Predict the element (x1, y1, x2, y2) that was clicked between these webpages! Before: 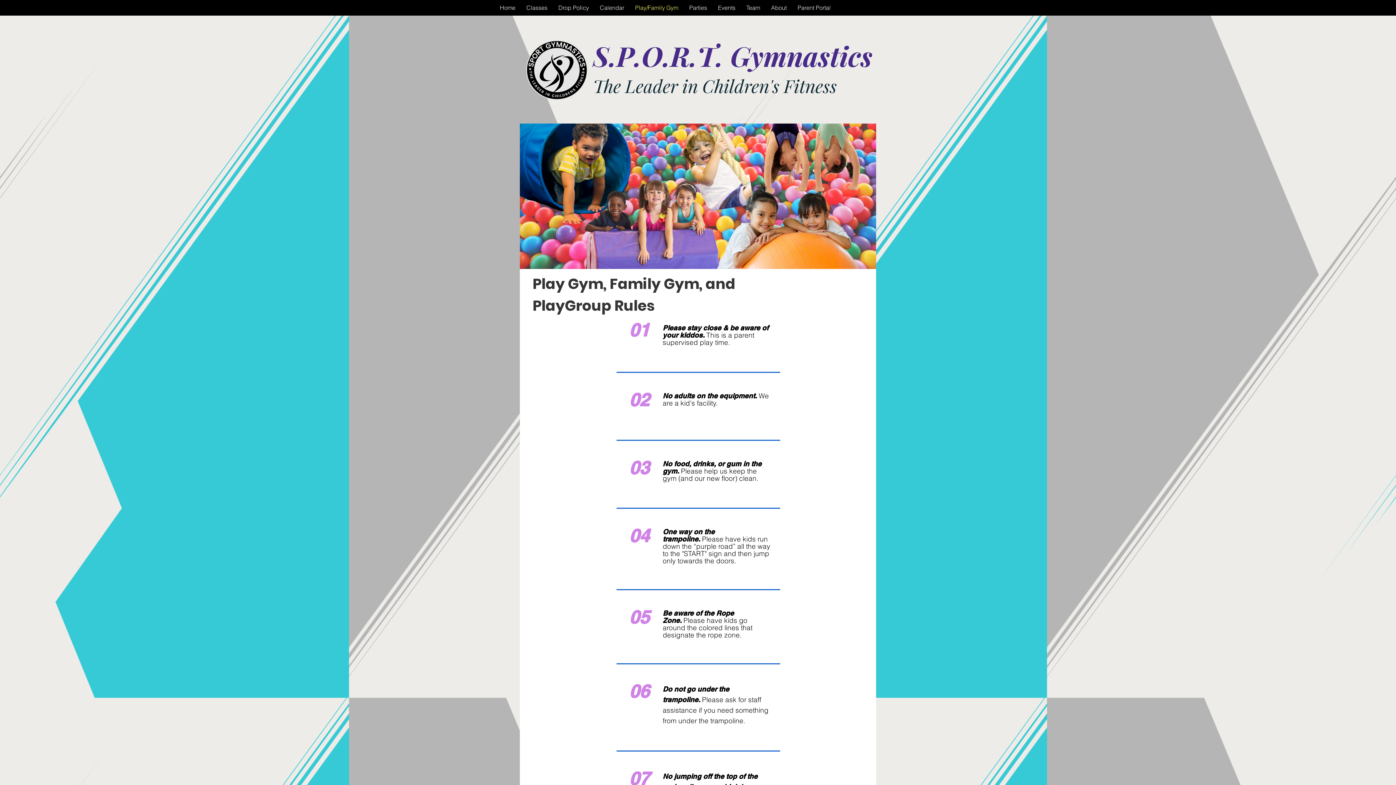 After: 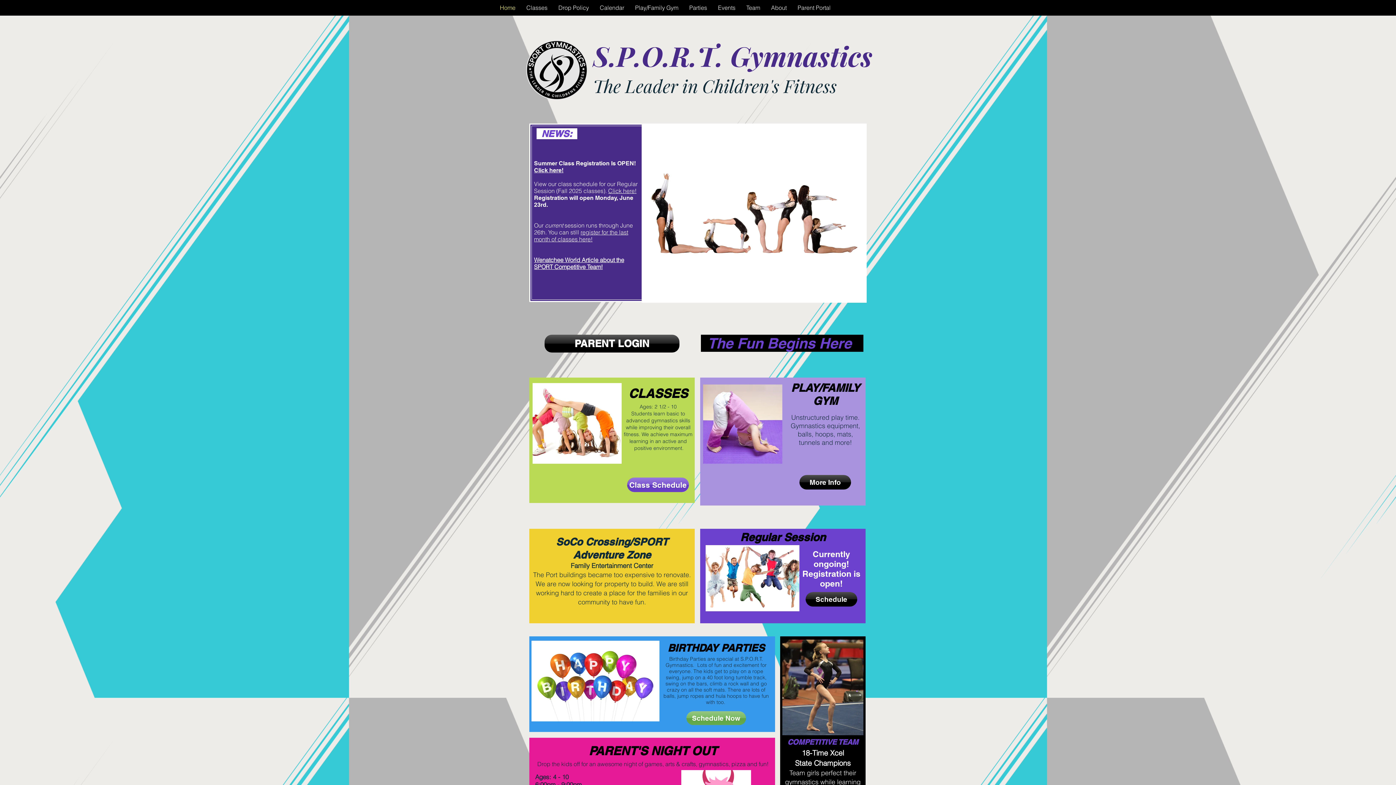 Action: bbox: (494, 3, 521, 12) label: Home